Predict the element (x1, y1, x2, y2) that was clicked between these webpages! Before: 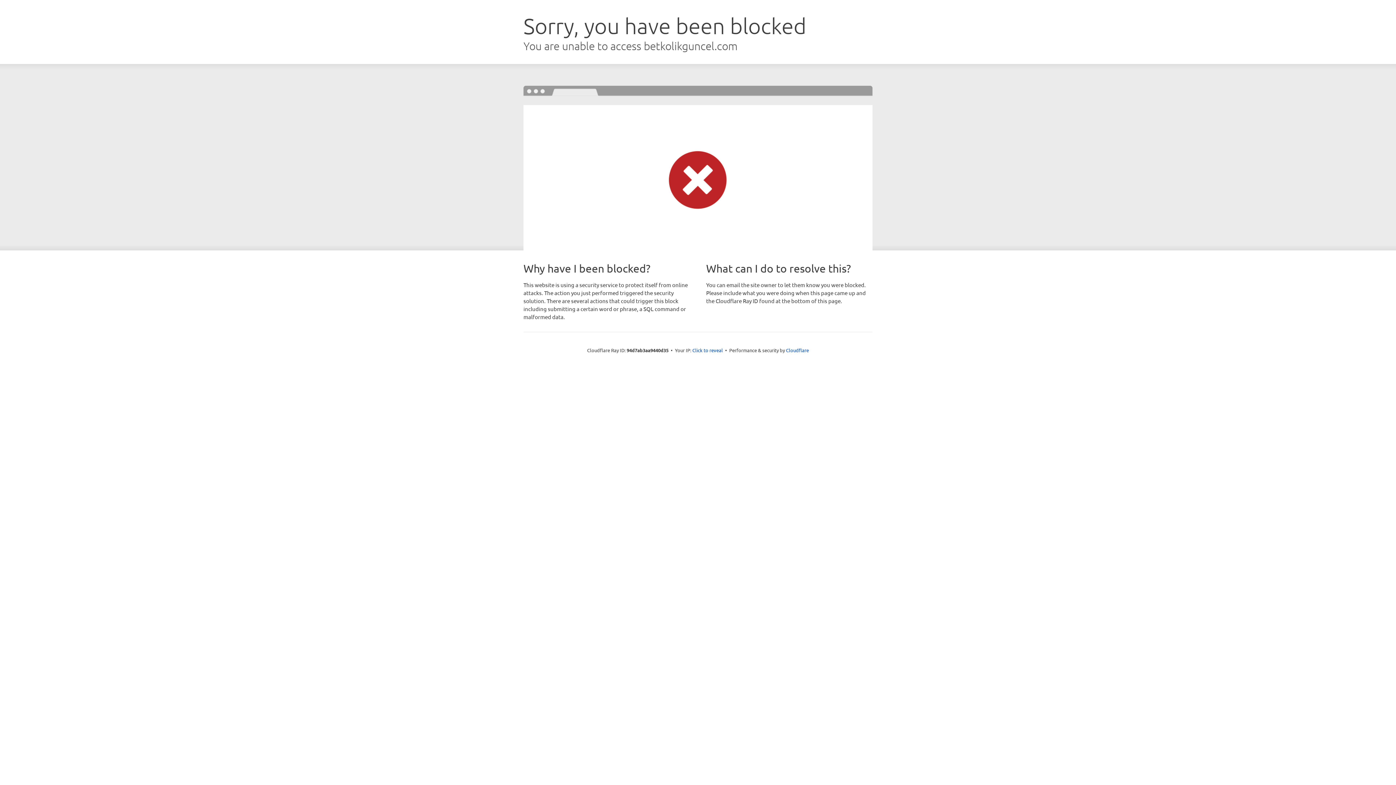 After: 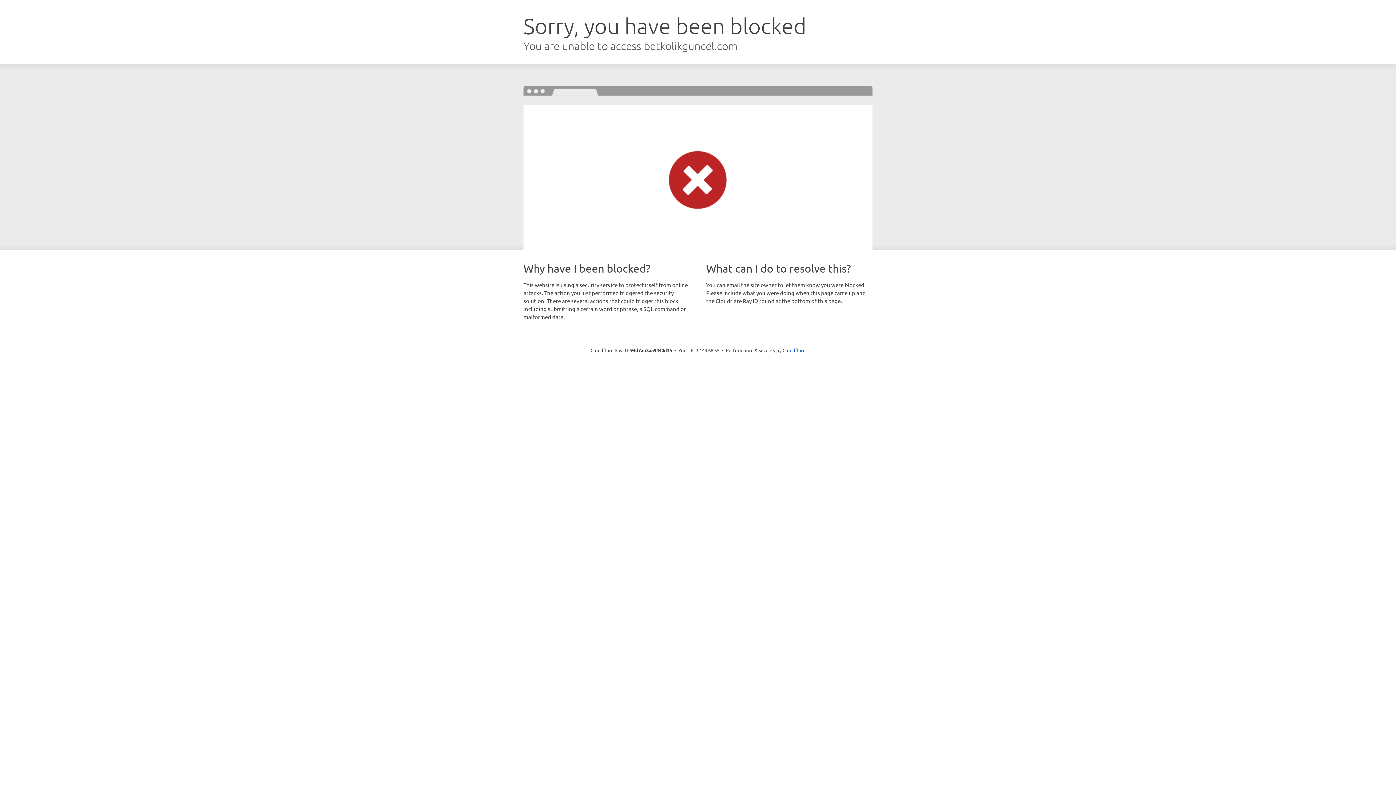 Action: label: Click to reveal bbox: (692, 346, 723, 353)